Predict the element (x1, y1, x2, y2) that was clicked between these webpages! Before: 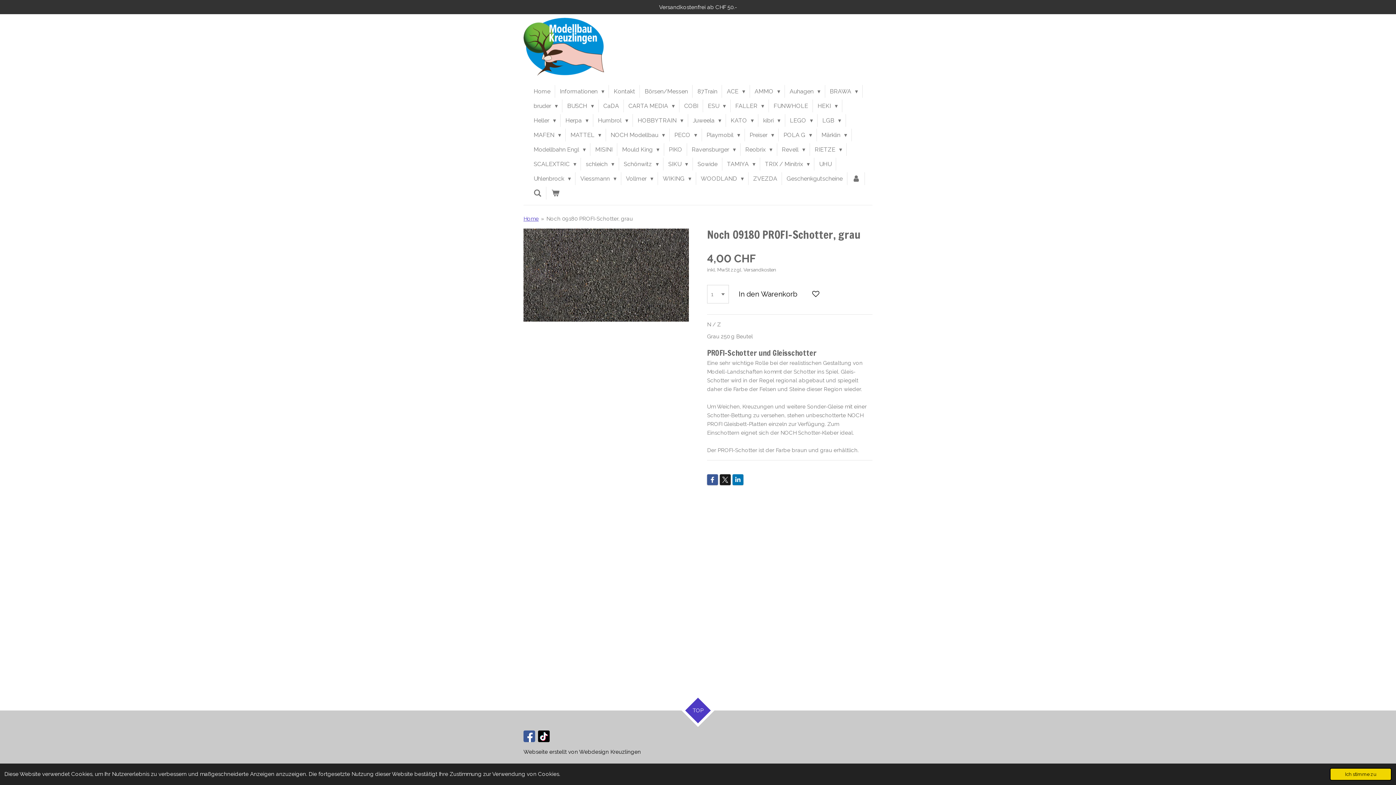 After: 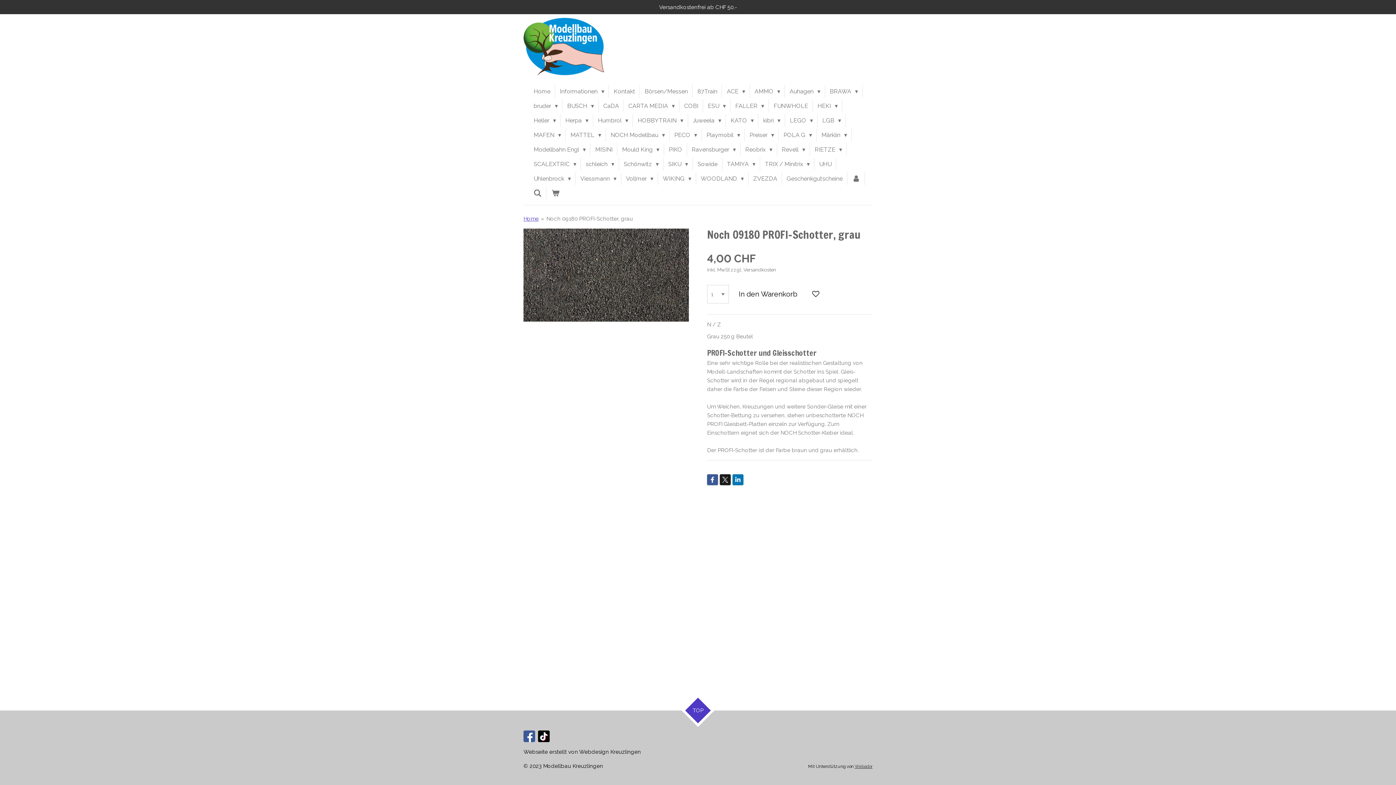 Action: bbox: (1330, 768, 1392, 781) label: dismiss cookie message